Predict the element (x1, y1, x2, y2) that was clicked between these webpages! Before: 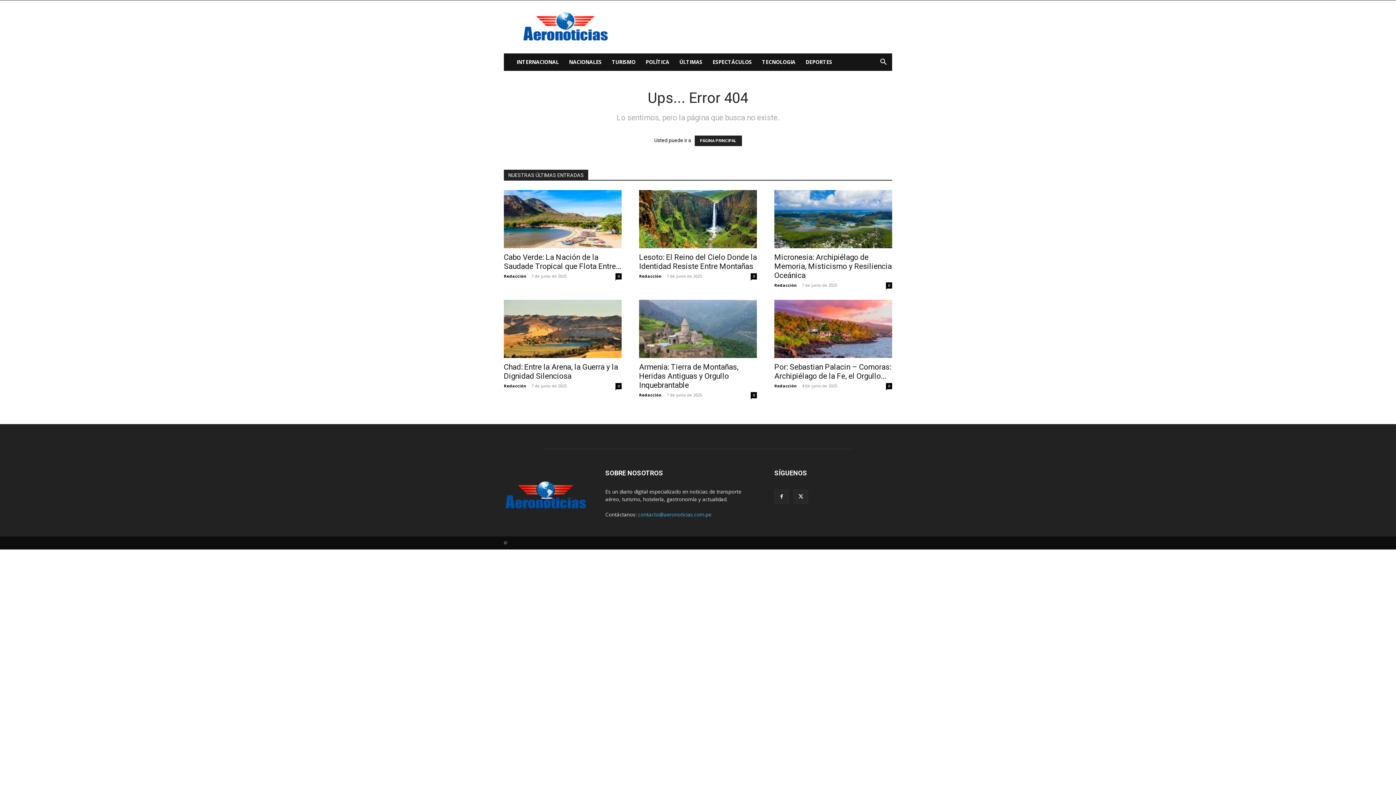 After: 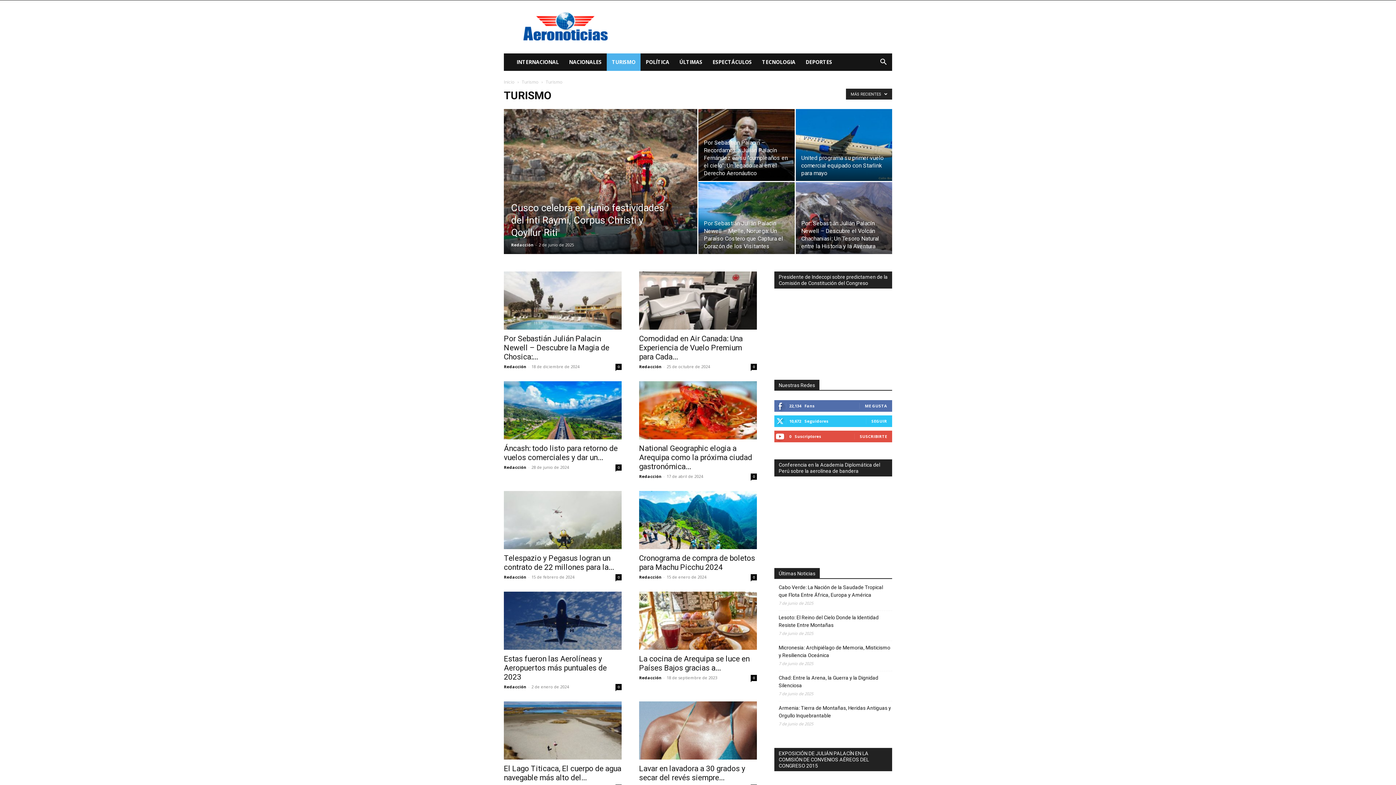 Action: label: TURISMO bbox: (606, 53, 640, 70)